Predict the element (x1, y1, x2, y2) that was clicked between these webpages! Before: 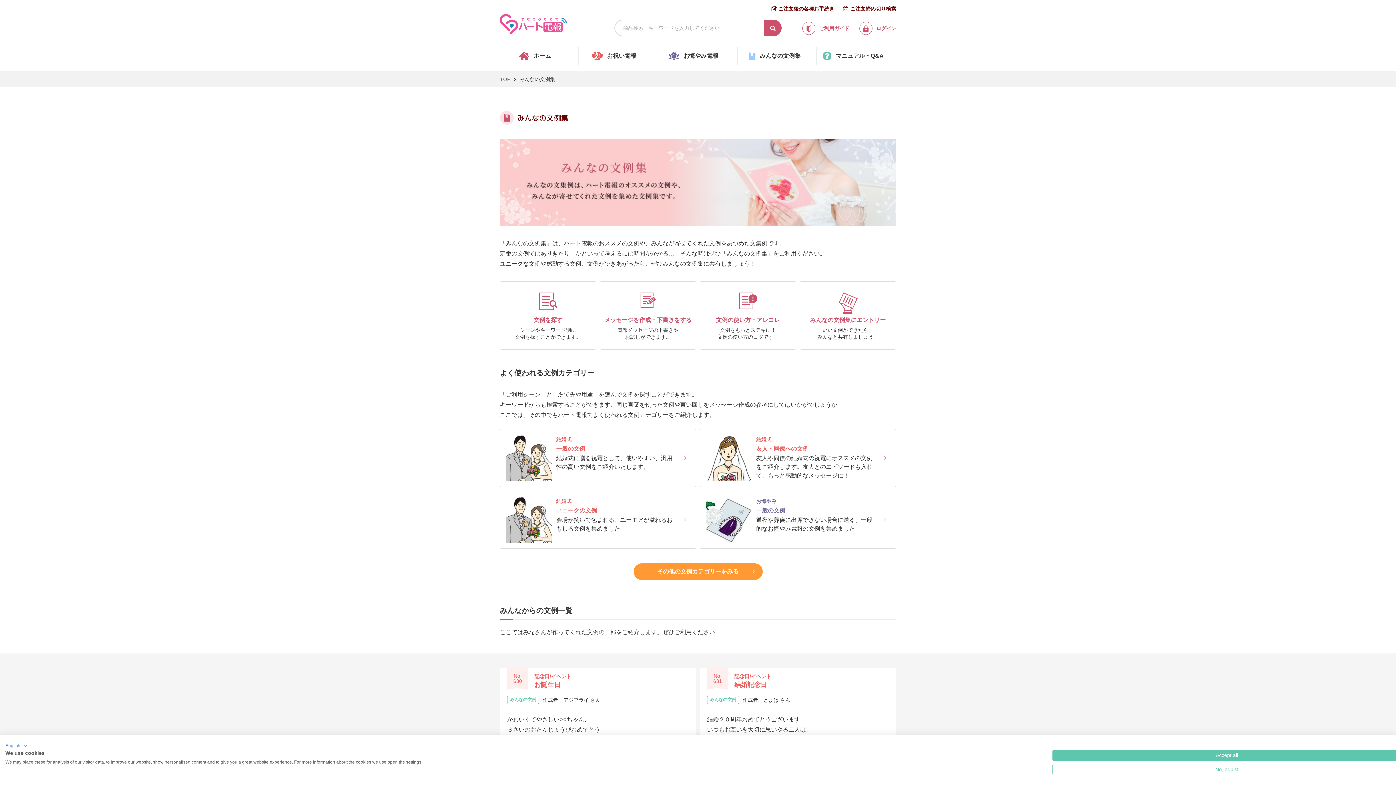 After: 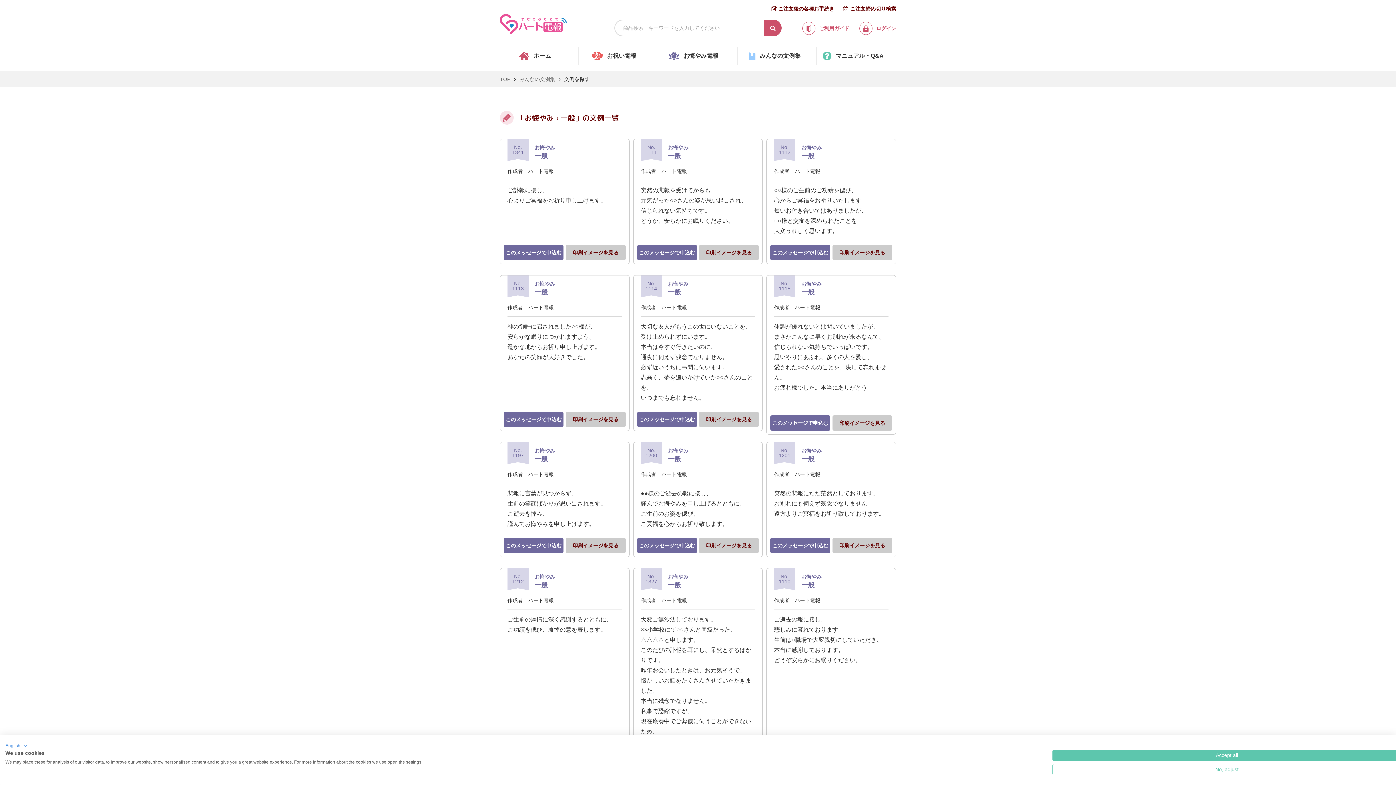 Action: label: お悔やみ
一般の文例

通夜や葬儀に出席できない場合に送る、一般的なお悔やみ電報の文例を集めました。 bbox: (700, 491, 896, 548)